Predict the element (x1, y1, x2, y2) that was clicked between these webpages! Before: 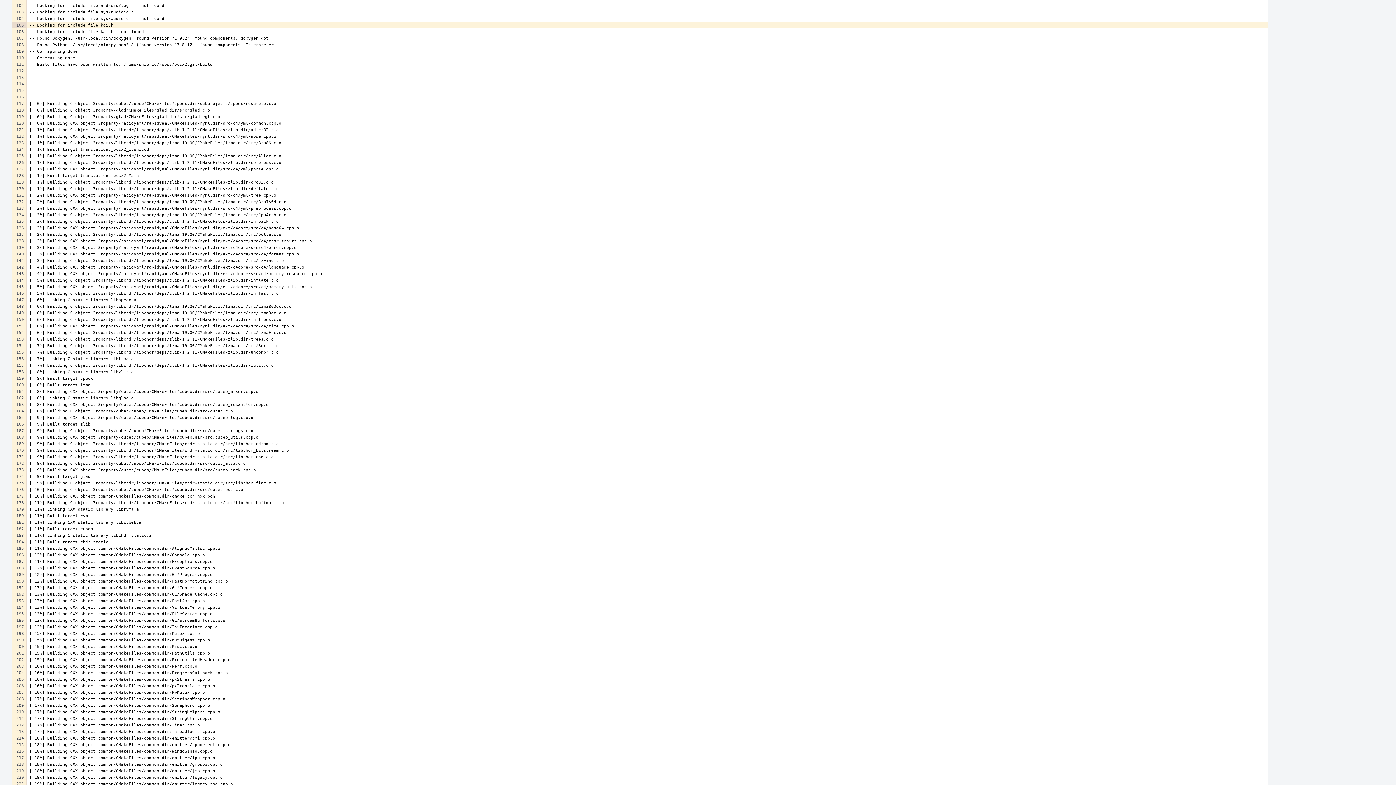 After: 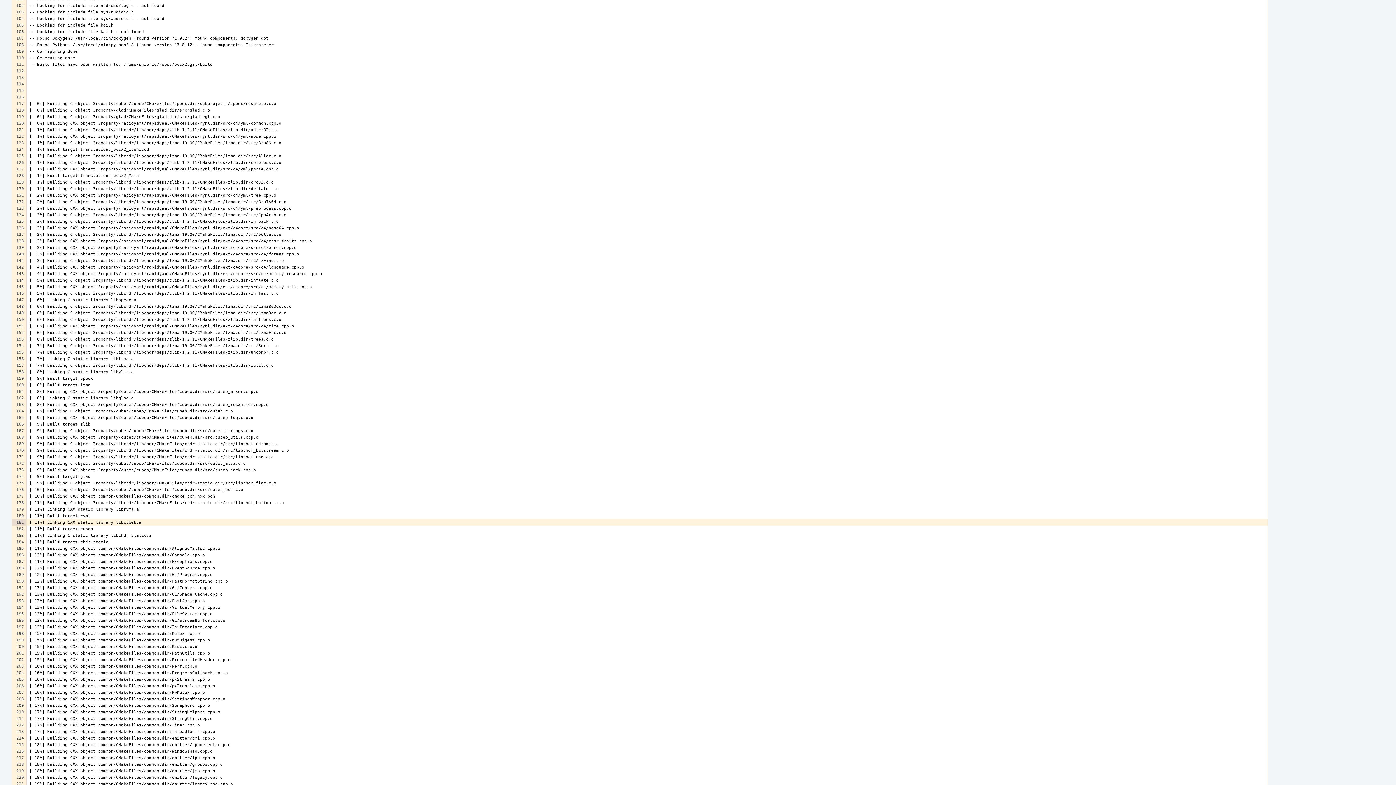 Action: bbox: (12, 519, 26, 525)